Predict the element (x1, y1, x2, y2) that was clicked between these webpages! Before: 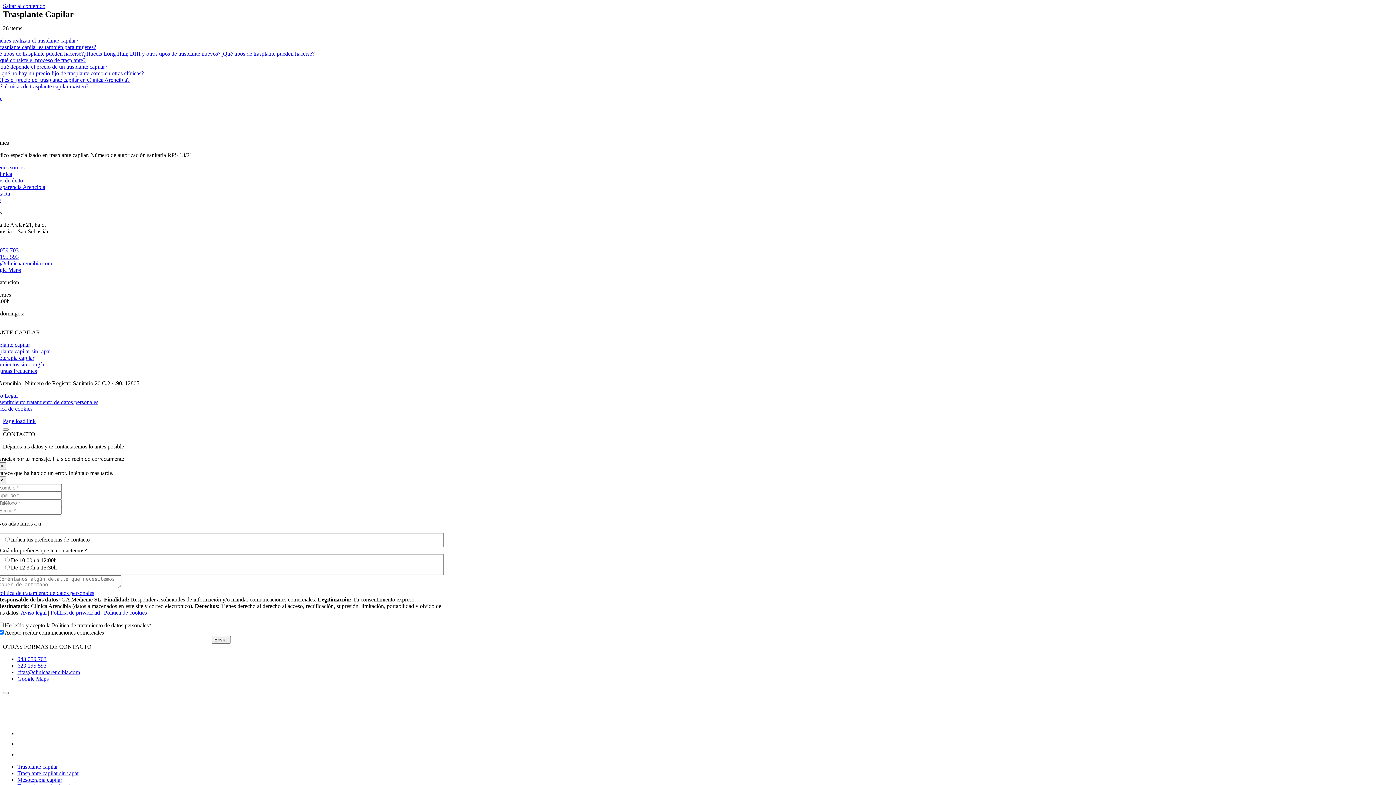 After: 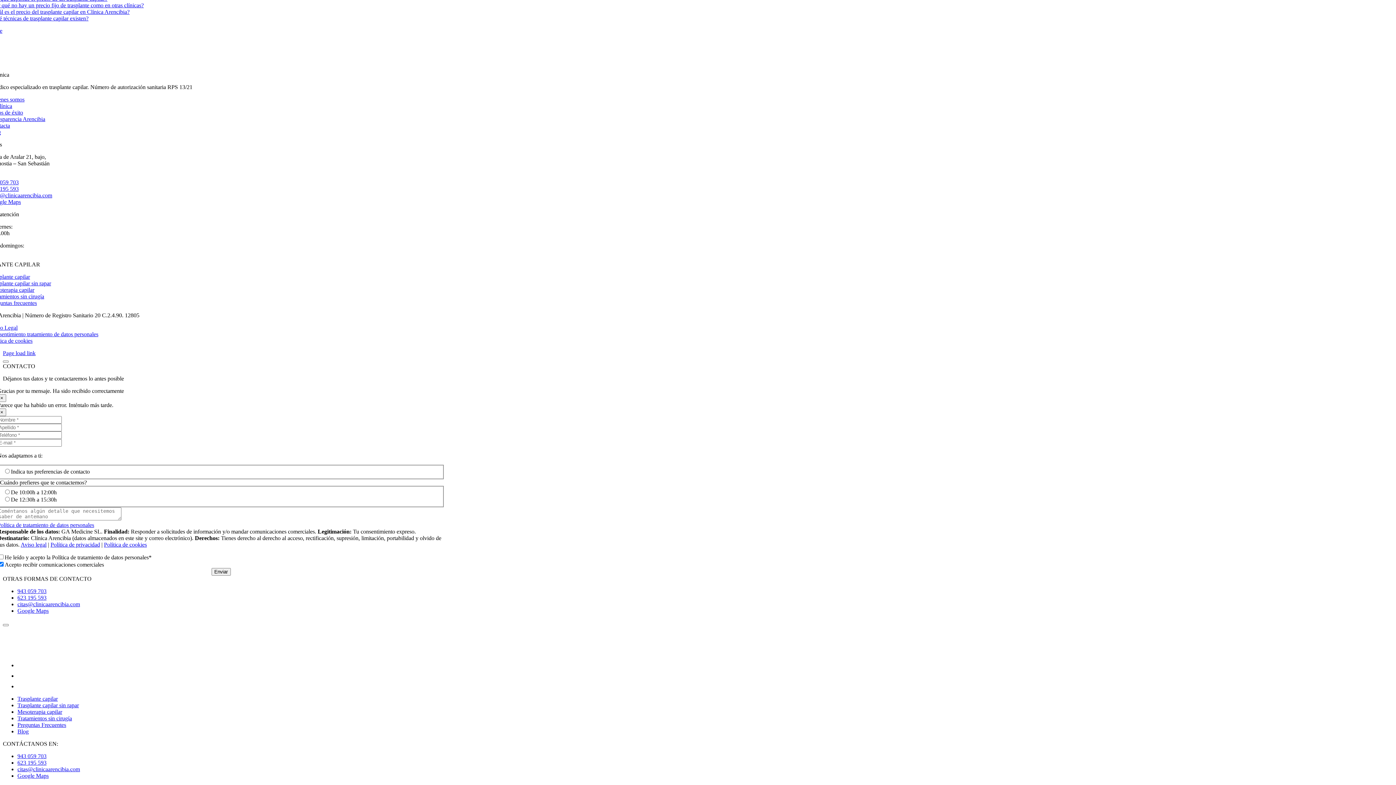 Action: bbox: (-2, 590, 94, 596) label: Política de tratamiento de datos personales